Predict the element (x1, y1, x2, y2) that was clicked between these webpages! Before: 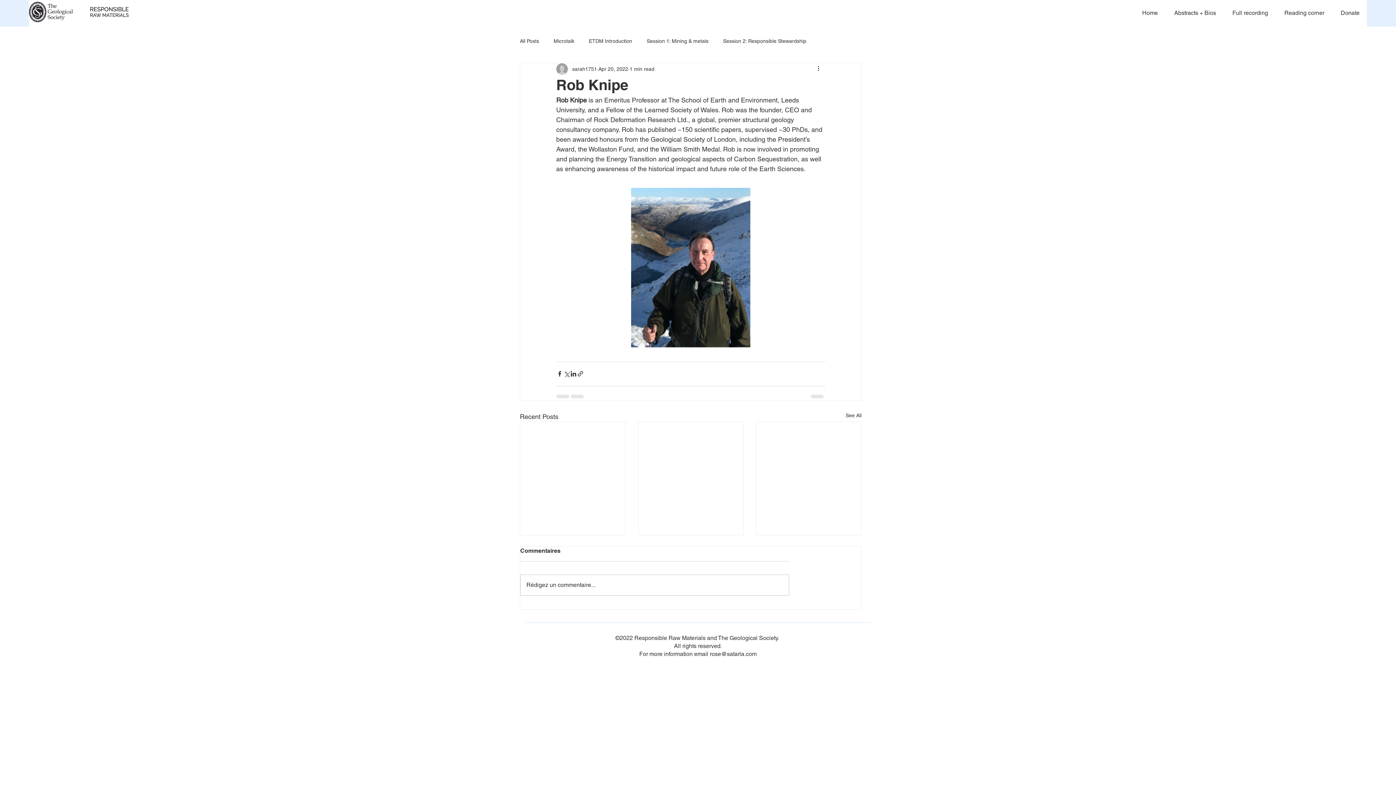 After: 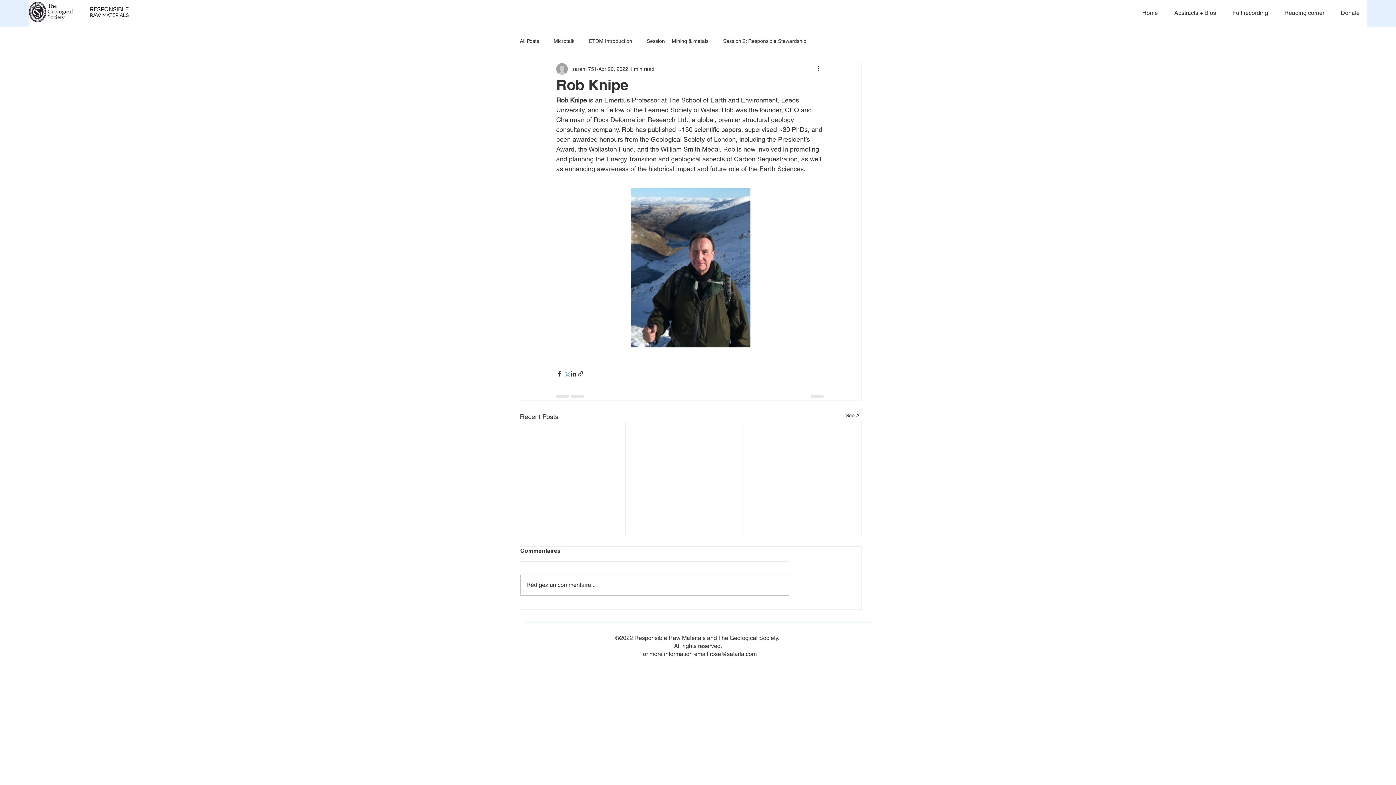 Action: label: Share via X (Twitter) bbox: (563, 370, 570, 377)